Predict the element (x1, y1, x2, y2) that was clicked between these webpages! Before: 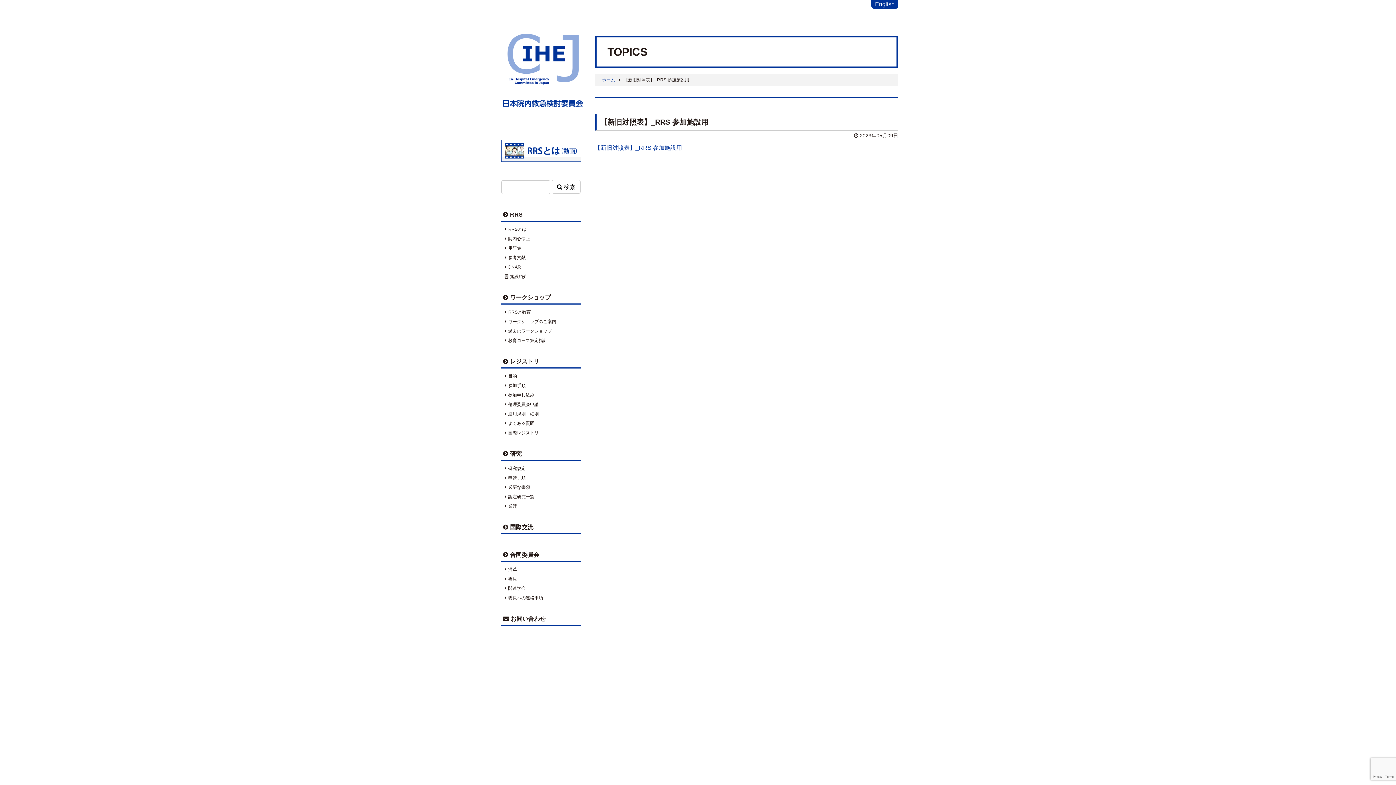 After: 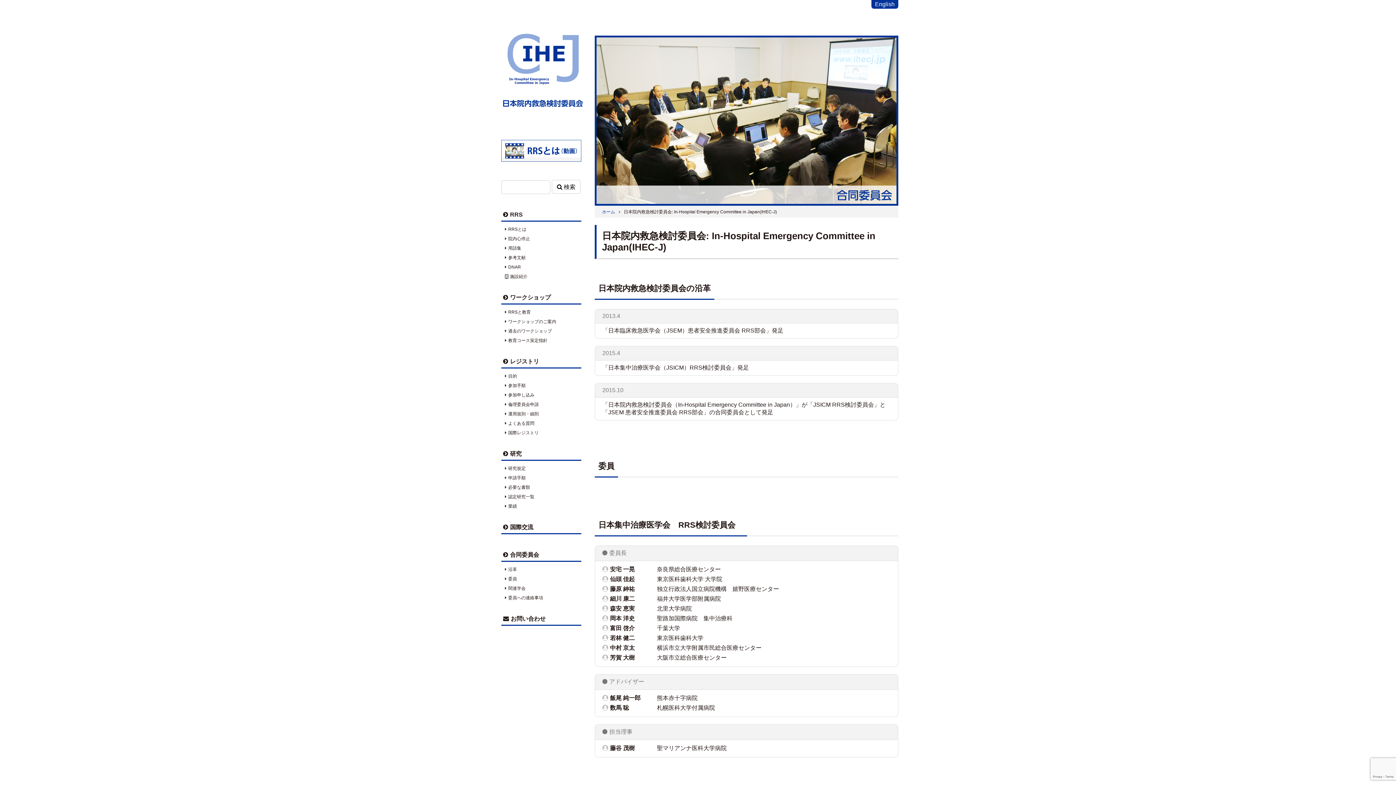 Action: bbox: (501, 549, 581, 562) label: 合同委員会